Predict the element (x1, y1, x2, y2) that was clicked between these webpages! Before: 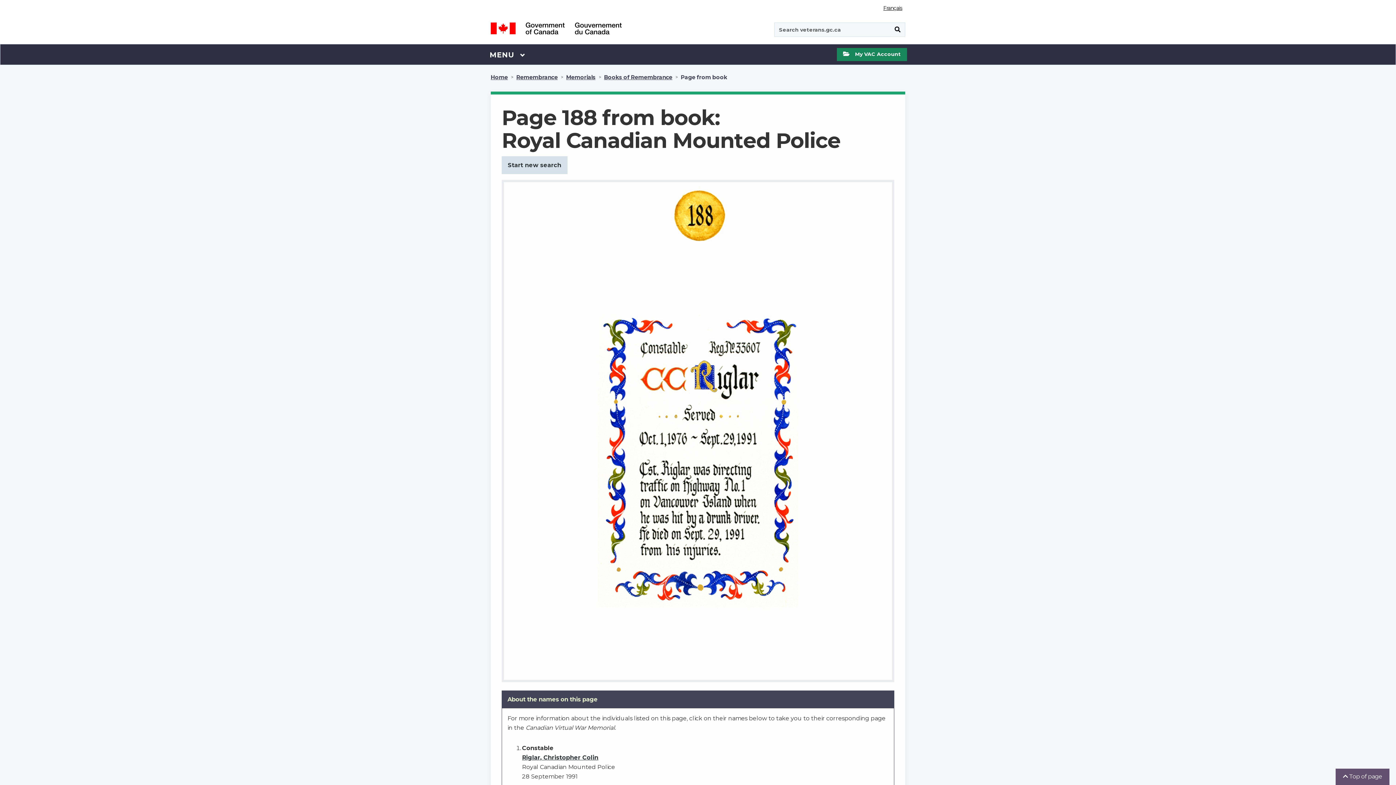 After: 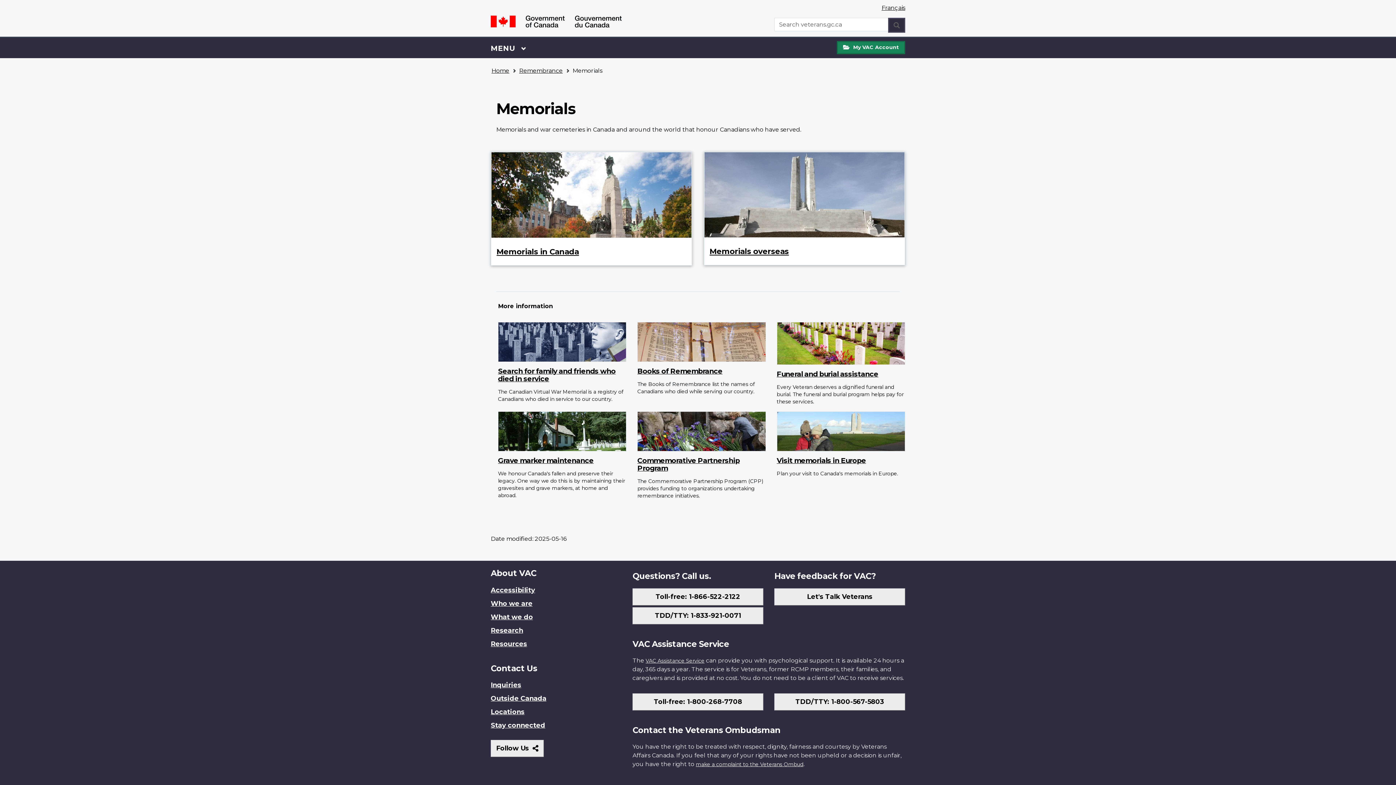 Action: label: Memorials bbox: (566, 72, 595, 82)